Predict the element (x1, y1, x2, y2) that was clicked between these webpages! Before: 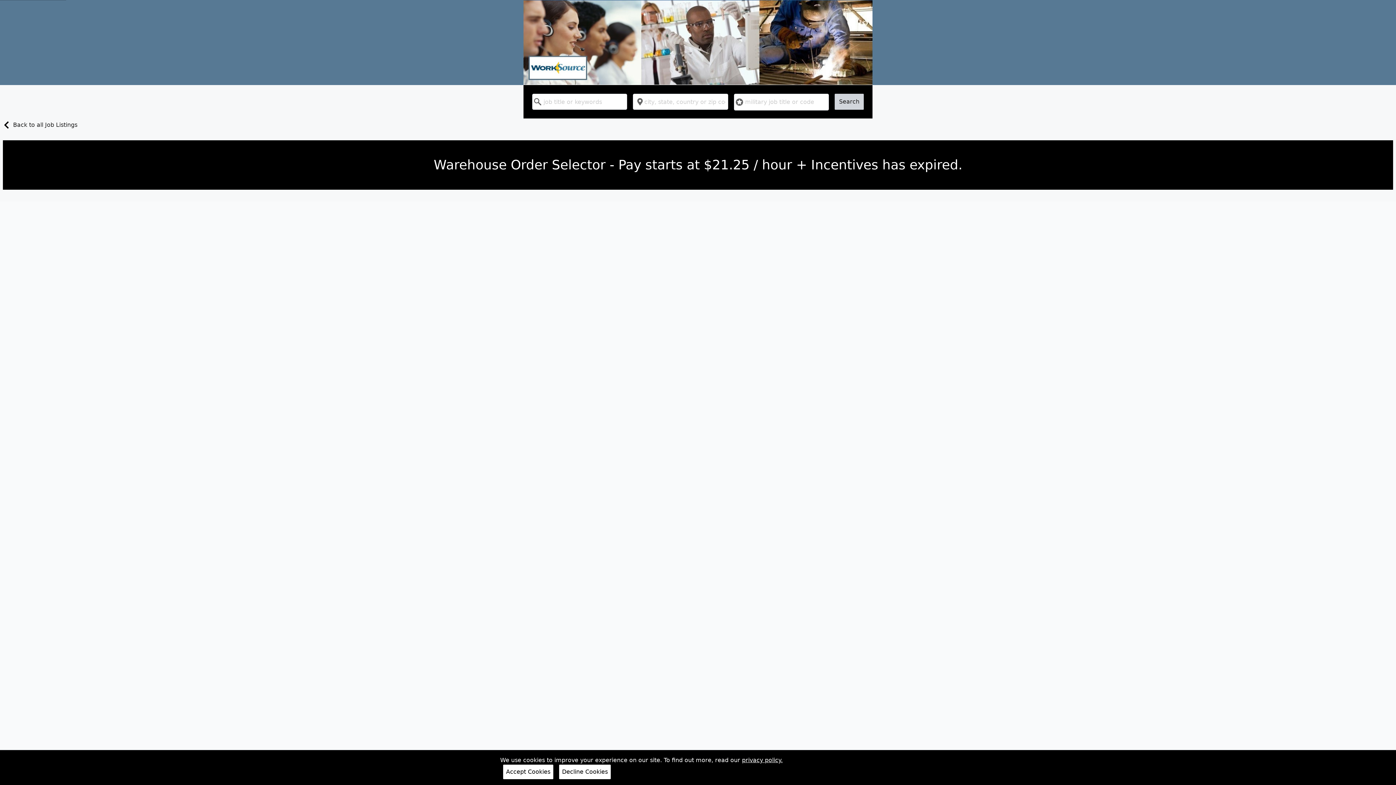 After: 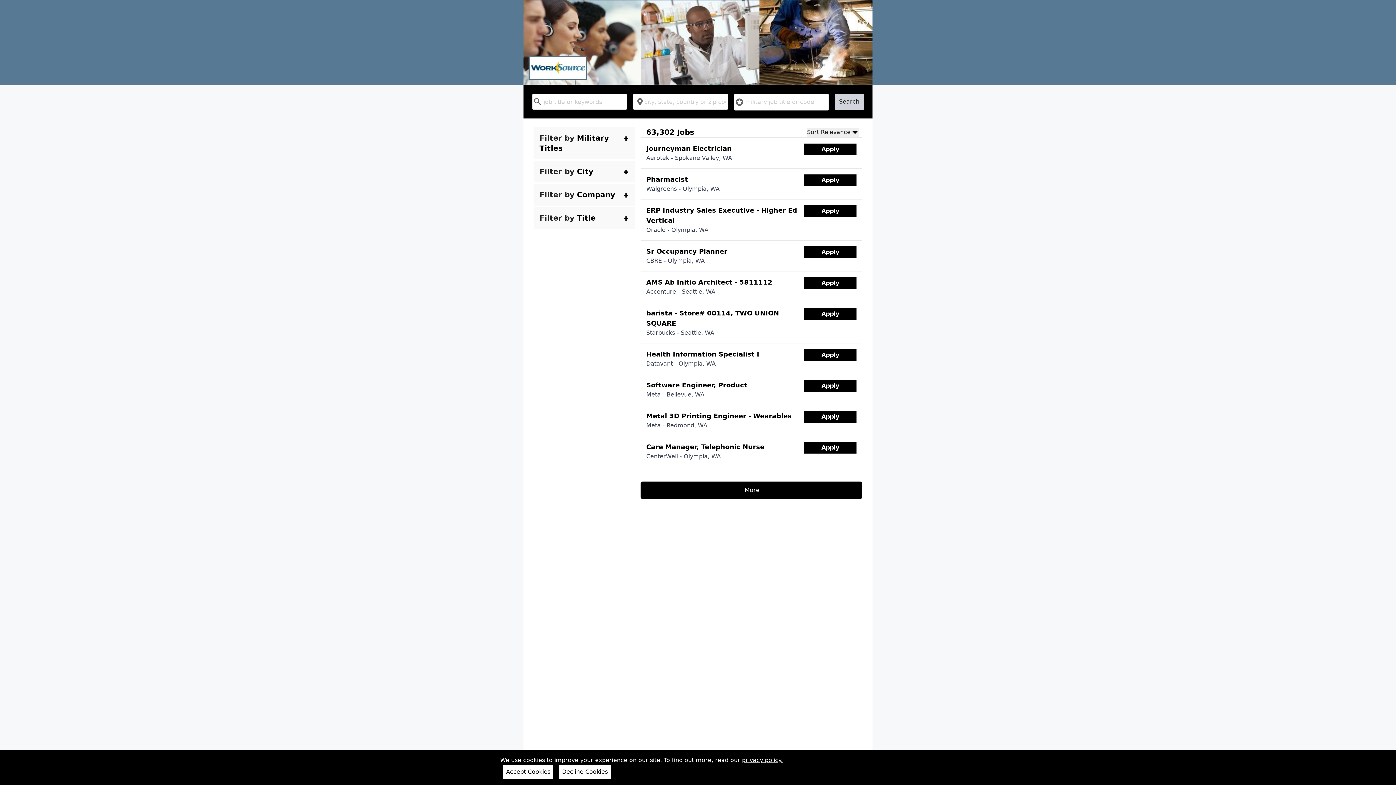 Action: label: Work In Washington bbox: (523, 0, 872, 85)